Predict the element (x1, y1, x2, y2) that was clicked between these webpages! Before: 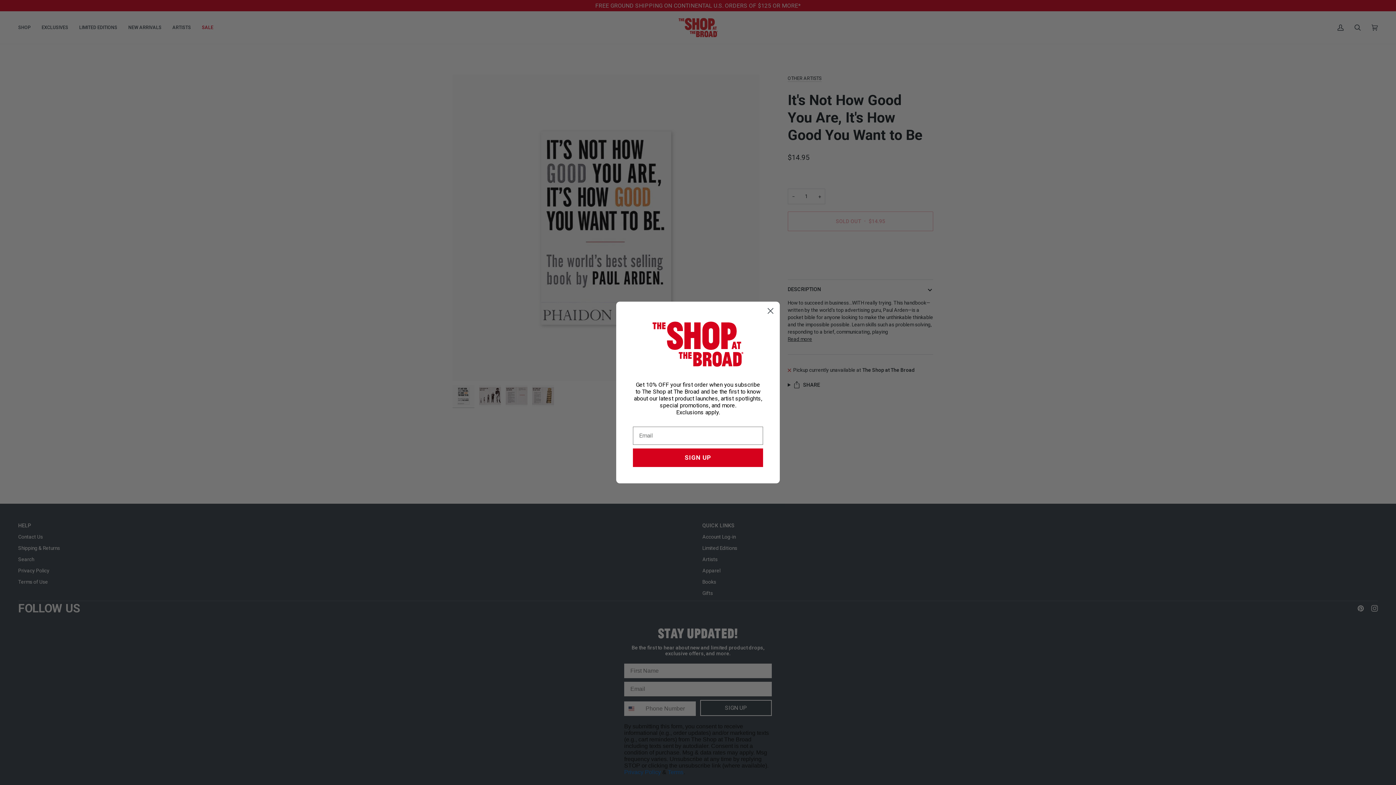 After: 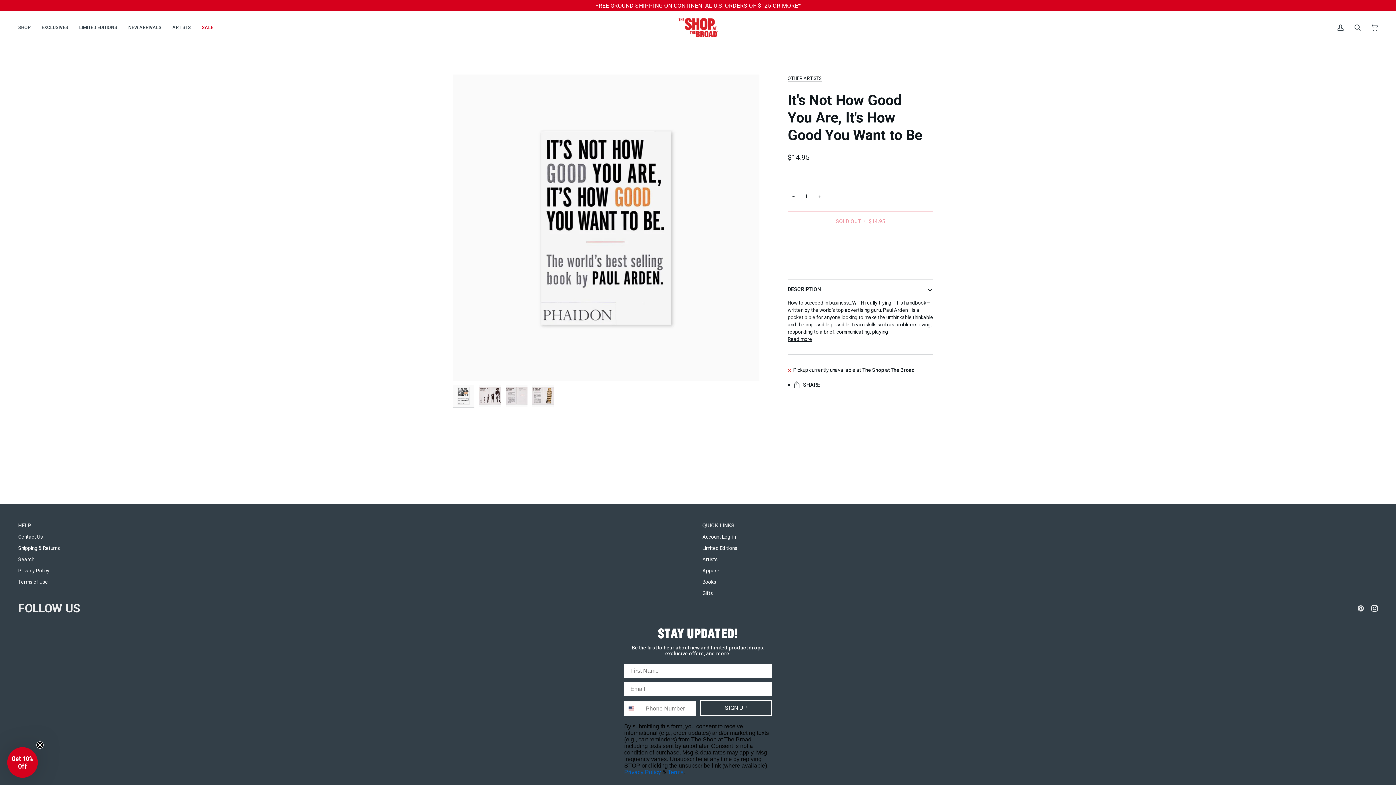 Action: bbox: (764, 324, 777, 337) label: Close dialog